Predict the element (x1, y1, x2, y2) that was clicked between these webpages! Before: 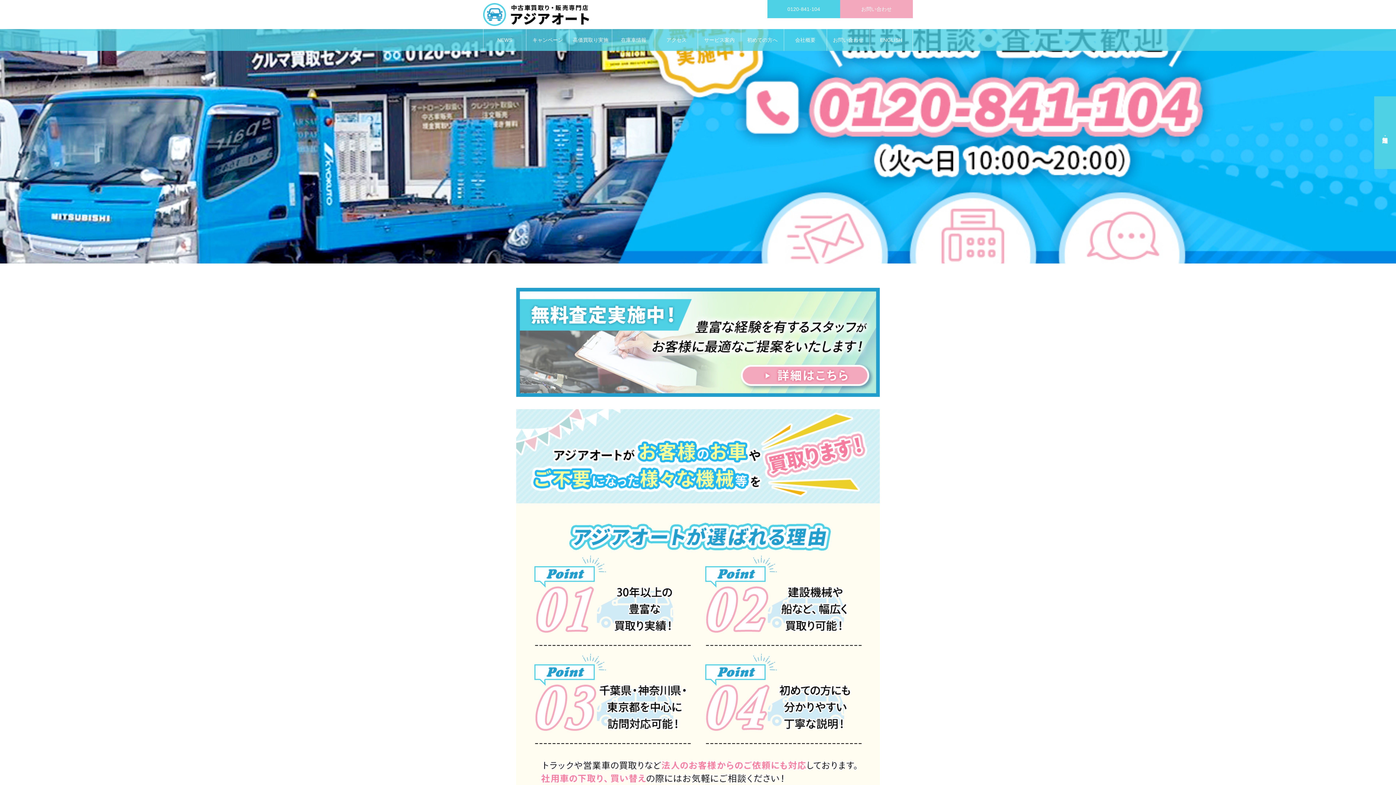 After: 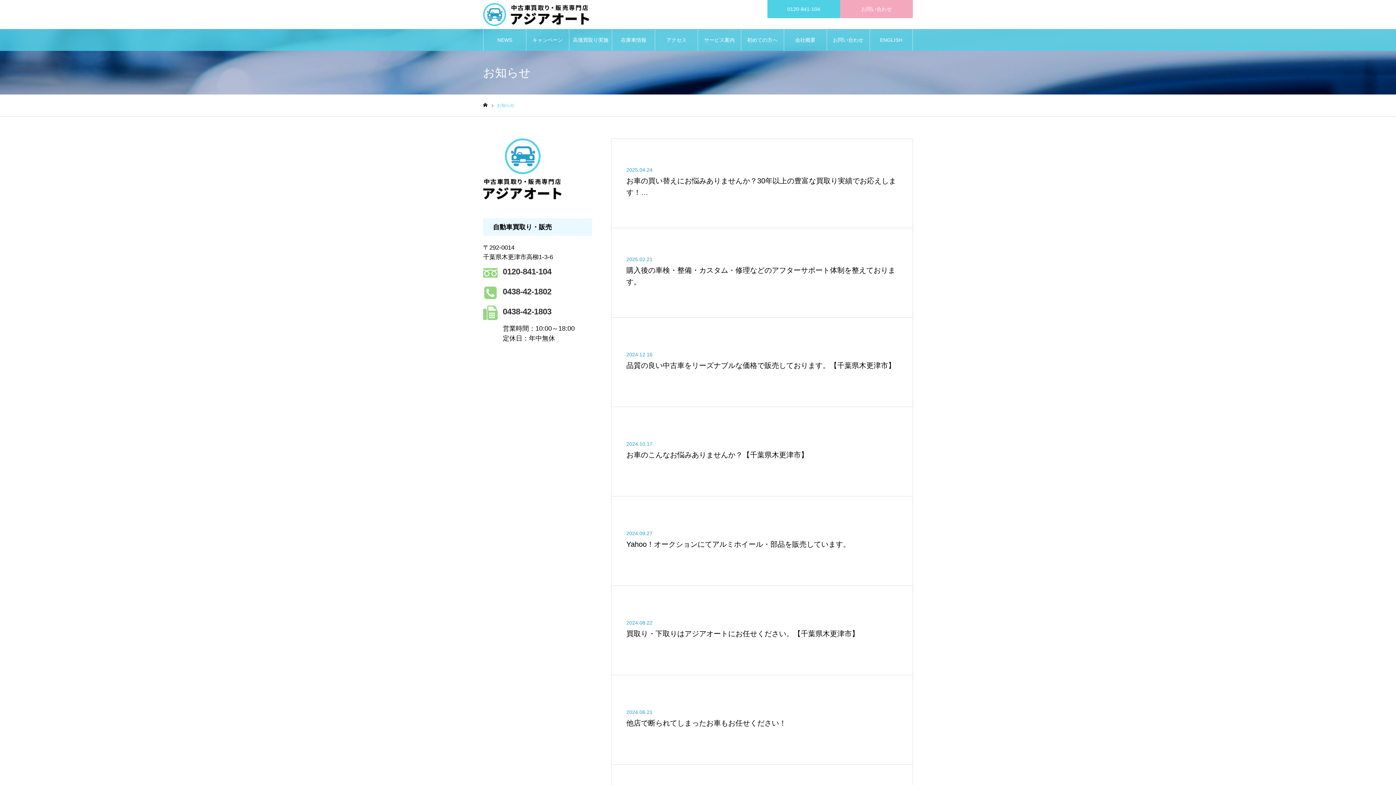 Action: bbox: (483, 29, 526, 50) label: NEWS